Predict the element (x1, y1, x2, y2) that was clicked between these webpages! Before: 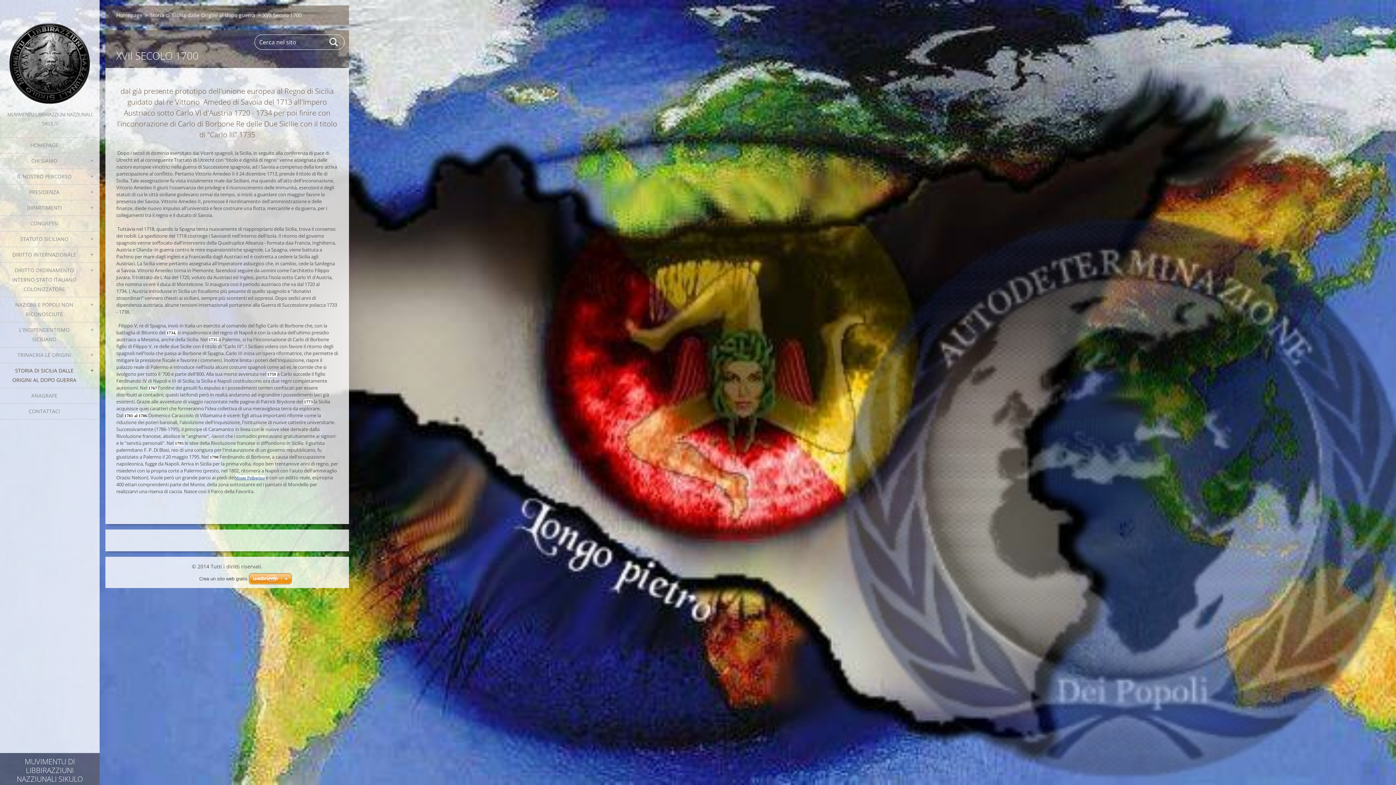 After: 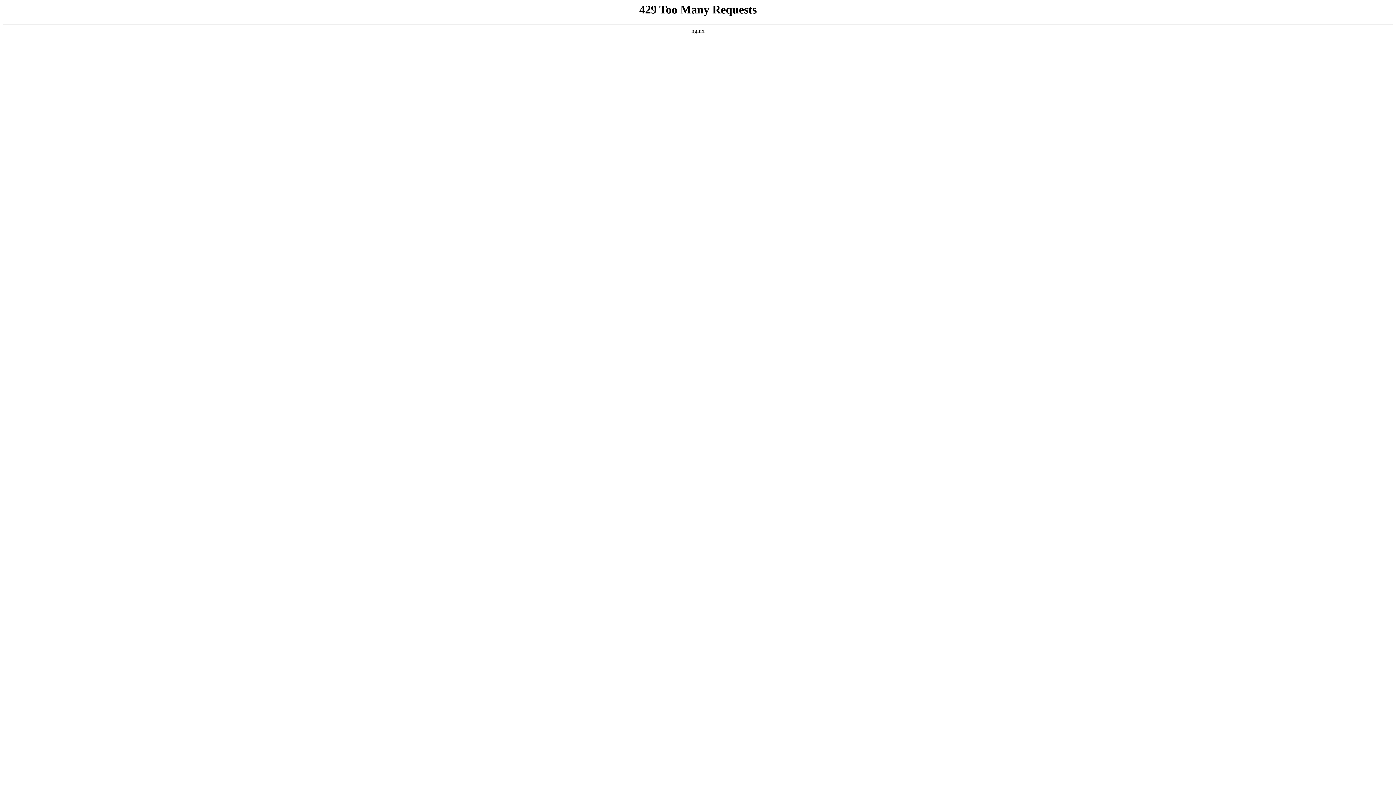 Action: bbox: (249, 573, 292, 585)